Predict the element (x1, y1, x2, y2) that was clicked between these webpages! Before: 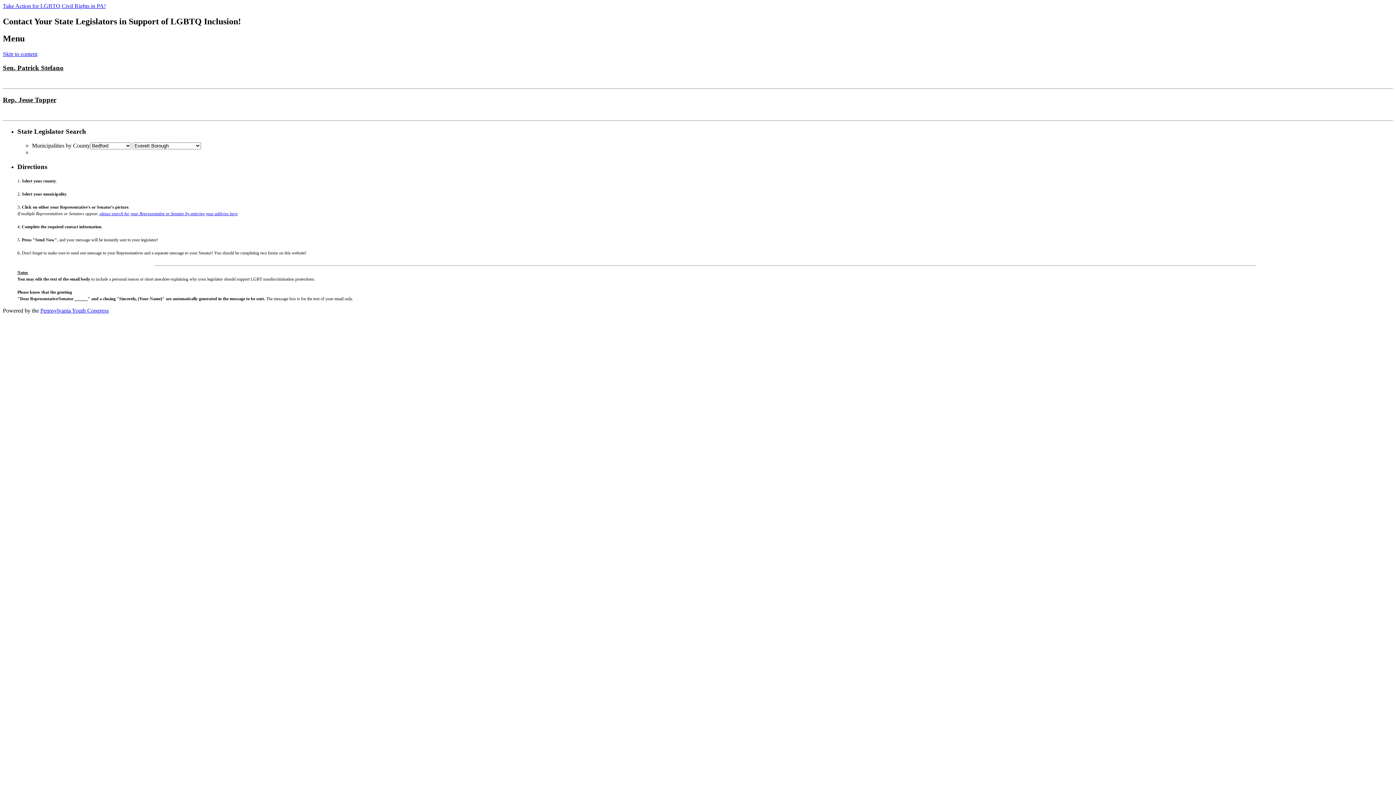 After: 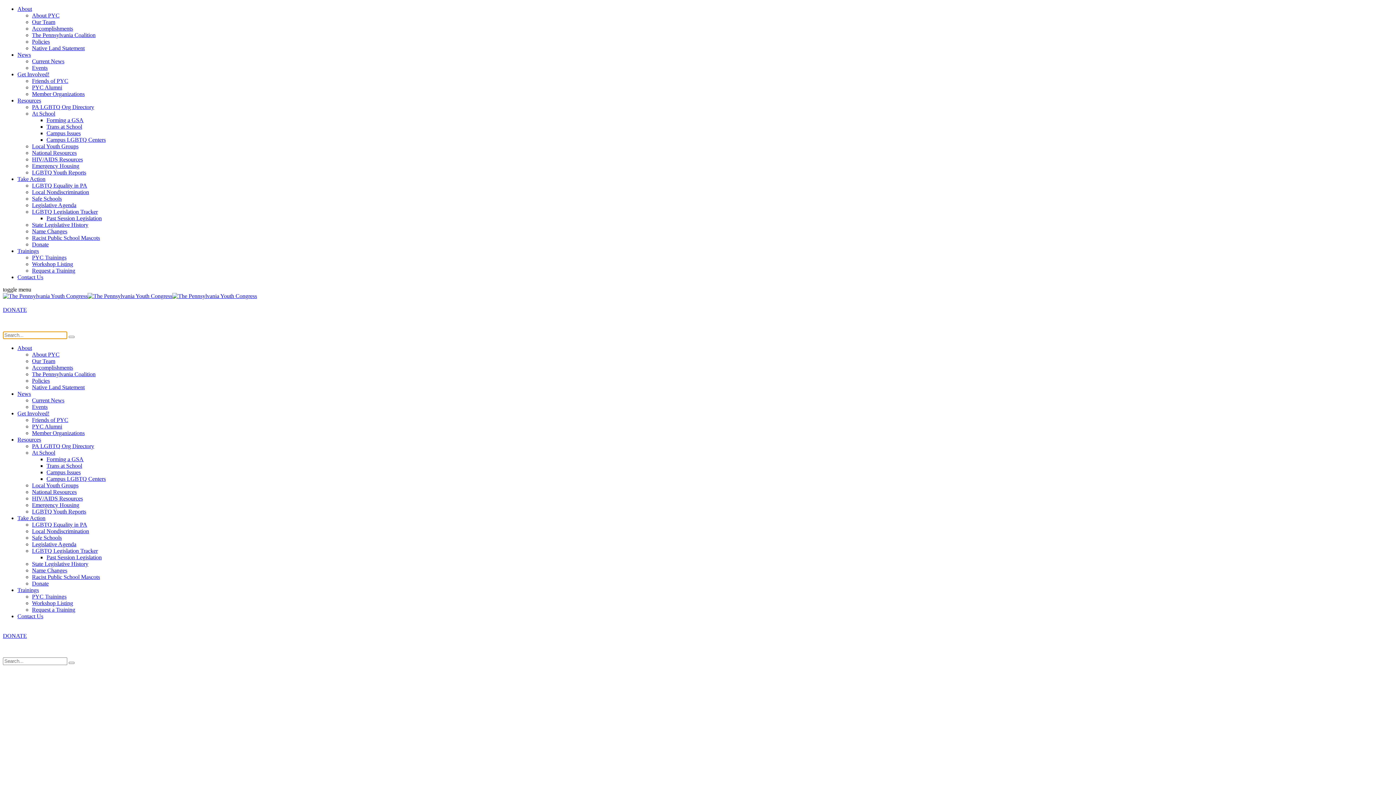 Action: label: Pennsylvania Youth Congress bbox: (40, 307, 108, 313)